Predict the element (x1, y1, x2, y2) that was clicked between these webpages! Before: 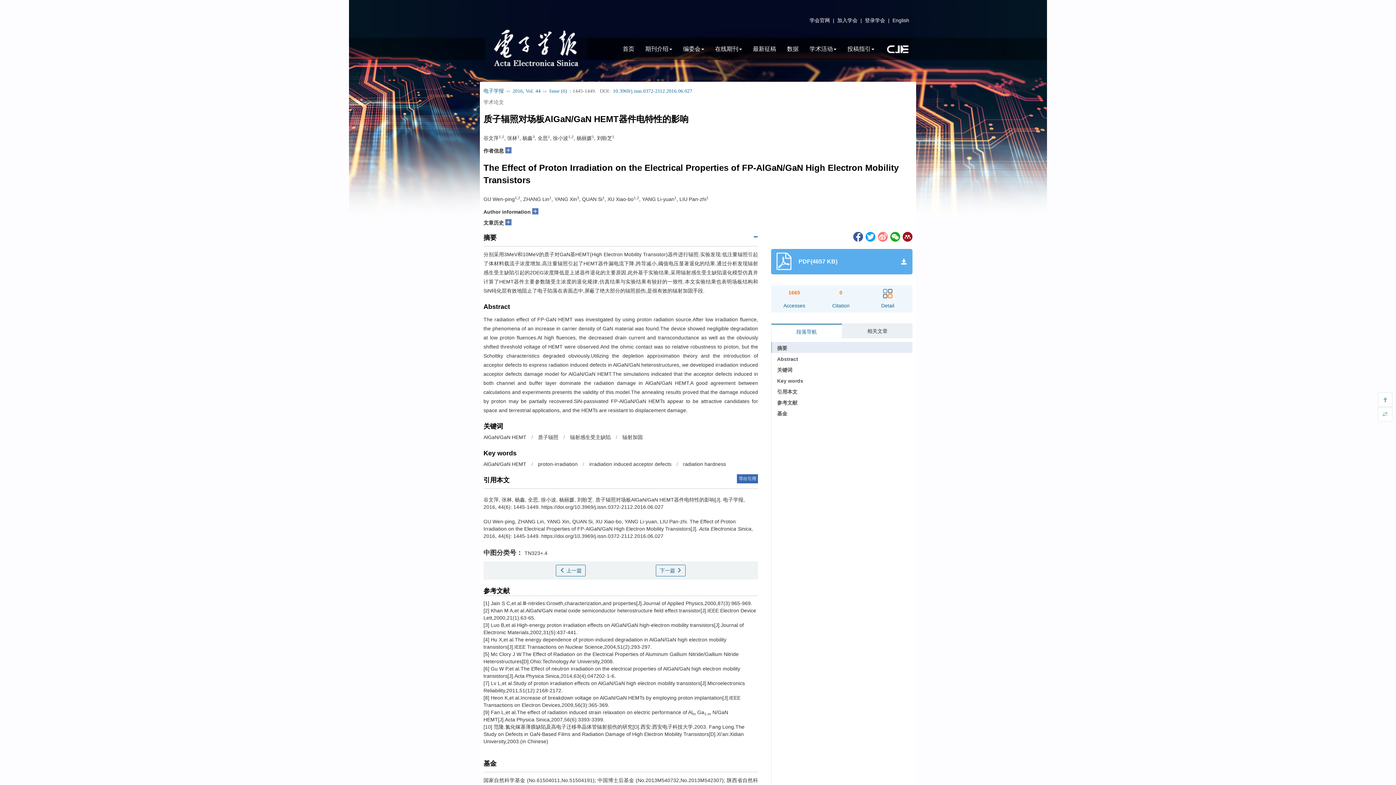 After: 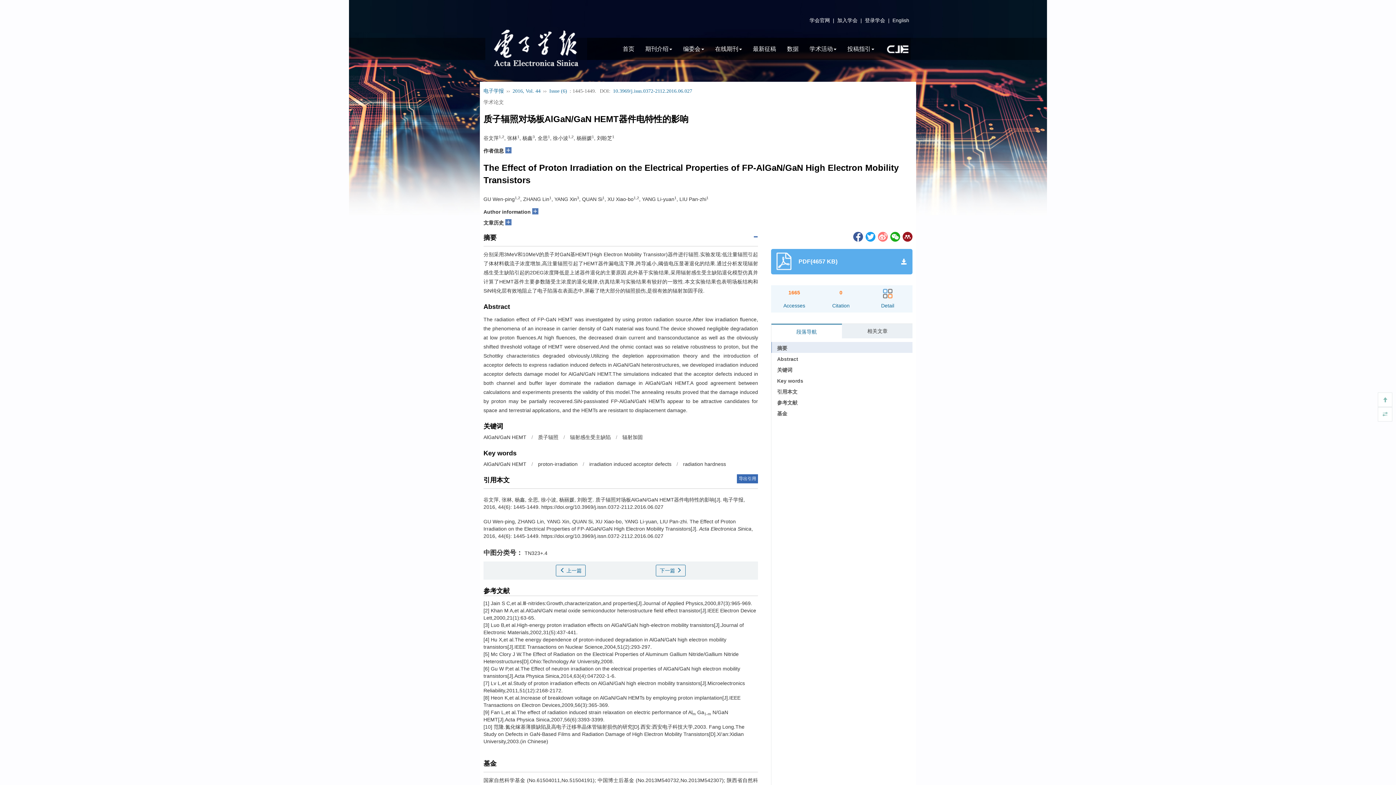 Action: bbox: (864, 233, 875, 239)